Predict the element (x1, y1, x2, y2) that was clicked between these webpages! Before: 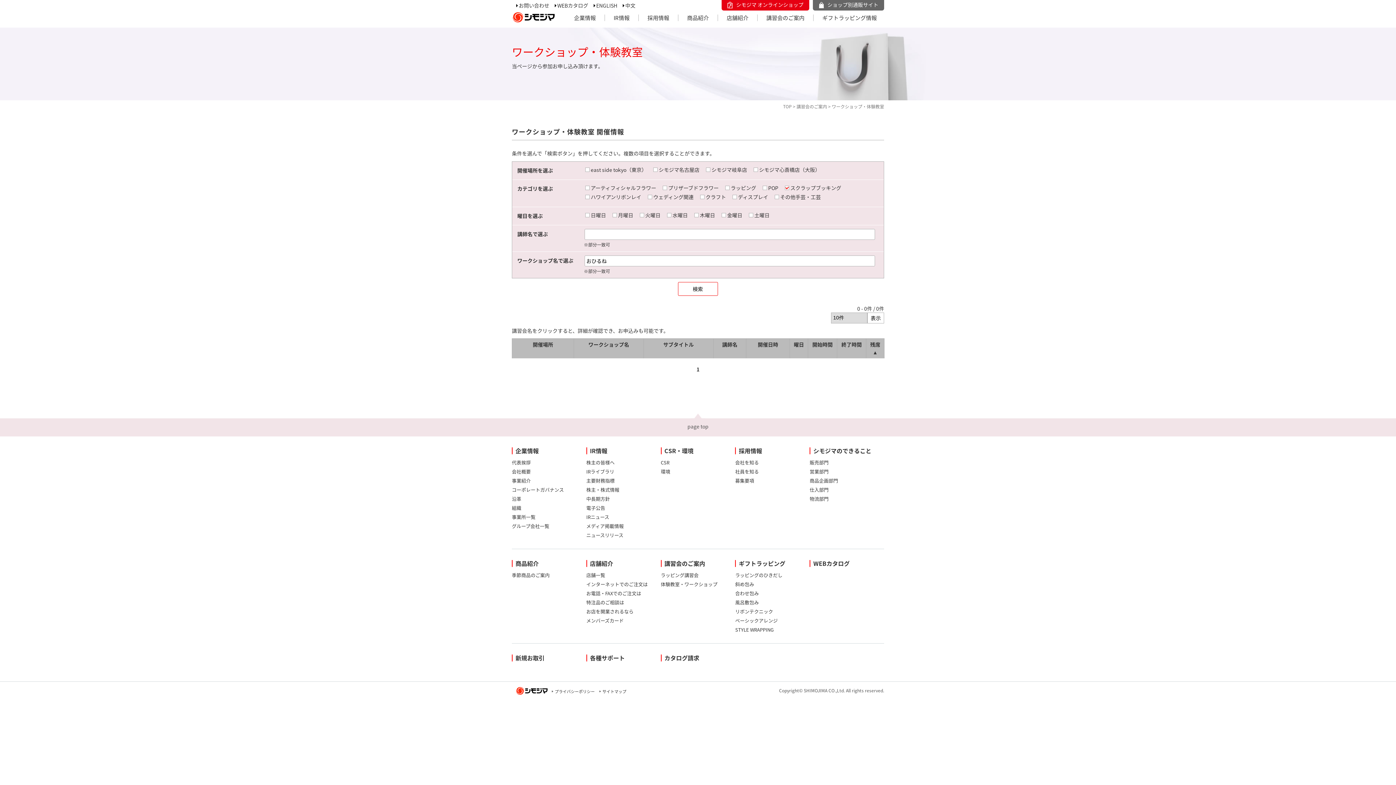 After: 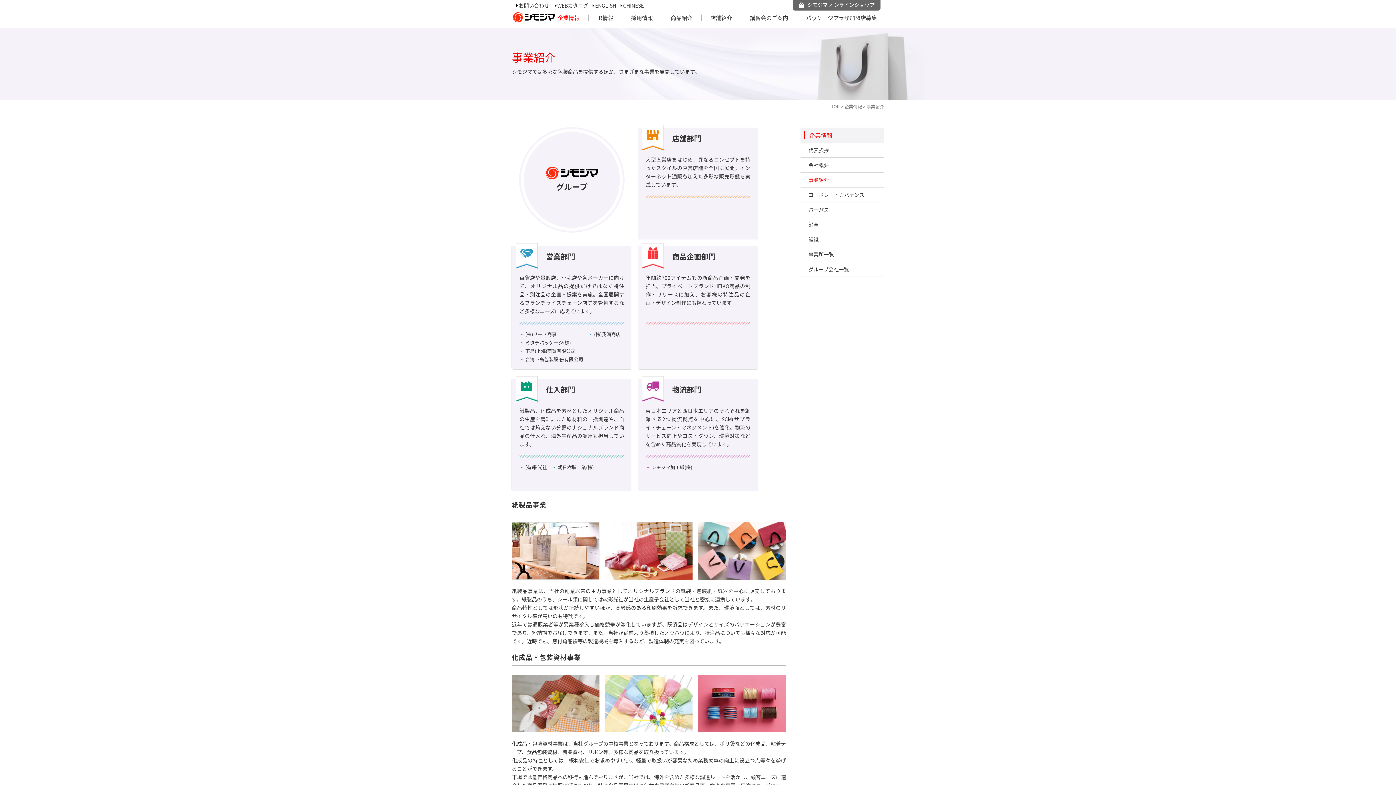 Action: label: 事業紹介 bbox: (512, 477, 530, 484)